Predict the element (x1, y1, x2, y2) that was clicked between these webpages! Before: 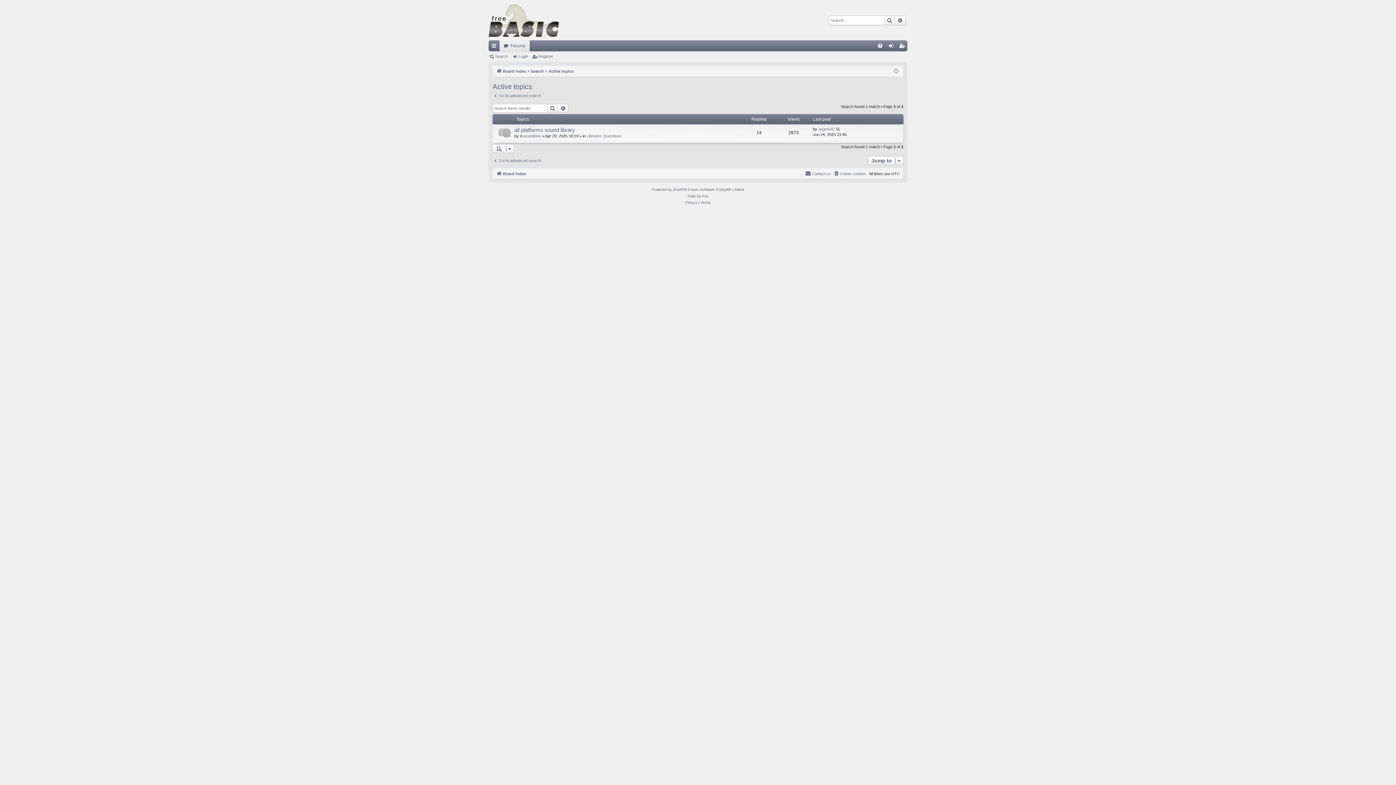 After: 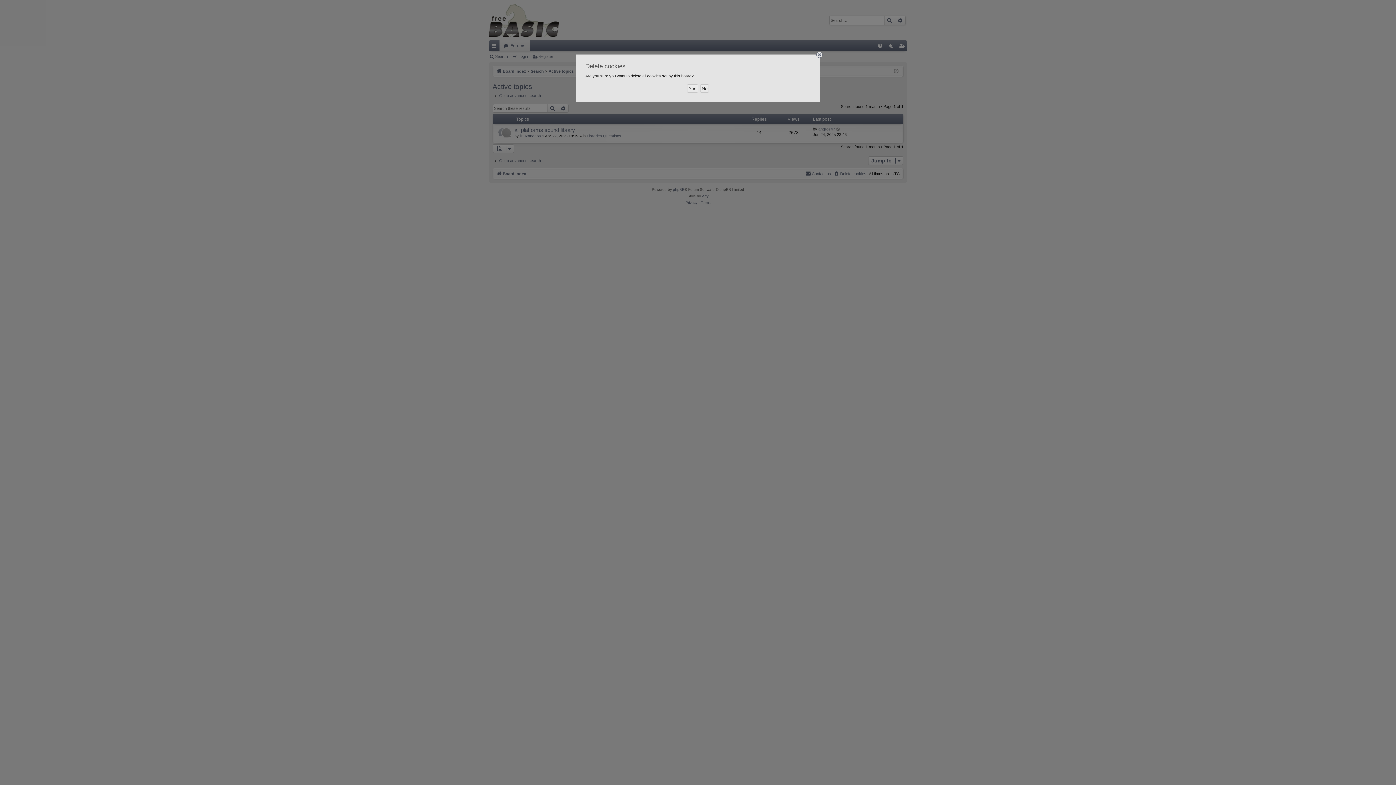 Action: label: Delete cookies bbox: (833, 169, 866, 177)